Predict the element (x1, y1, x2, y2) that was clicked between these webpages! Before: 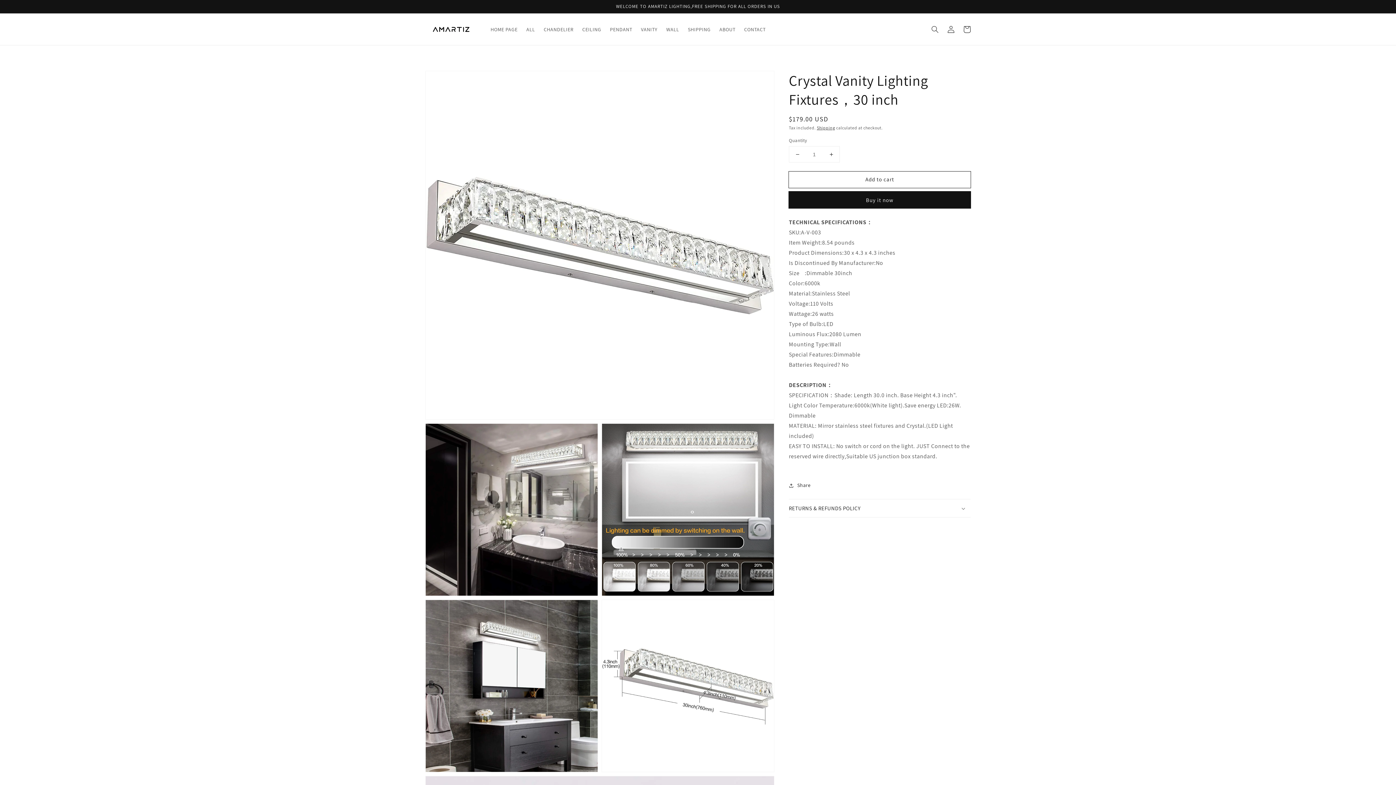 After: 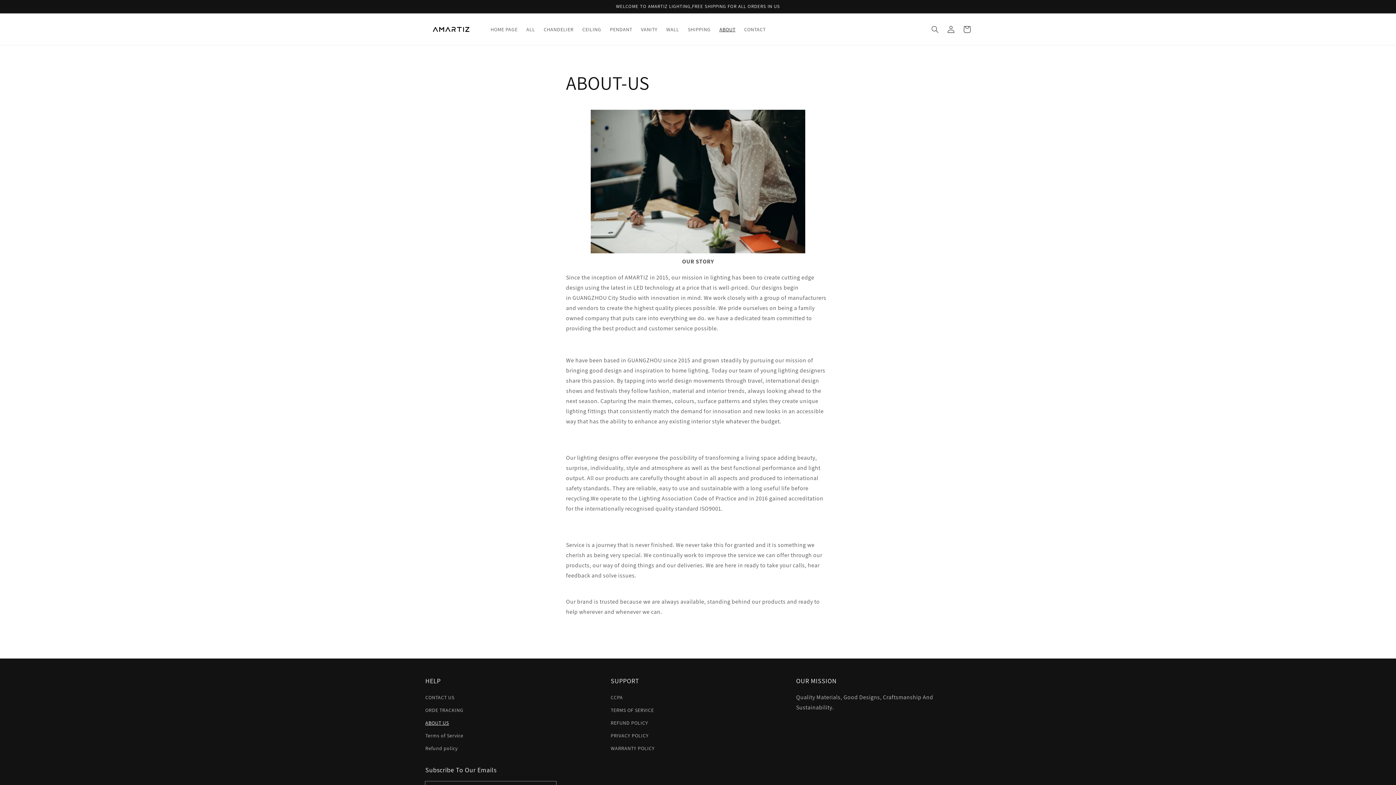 Action: bbox: (715, 21, 739, 36) label: ABOUT